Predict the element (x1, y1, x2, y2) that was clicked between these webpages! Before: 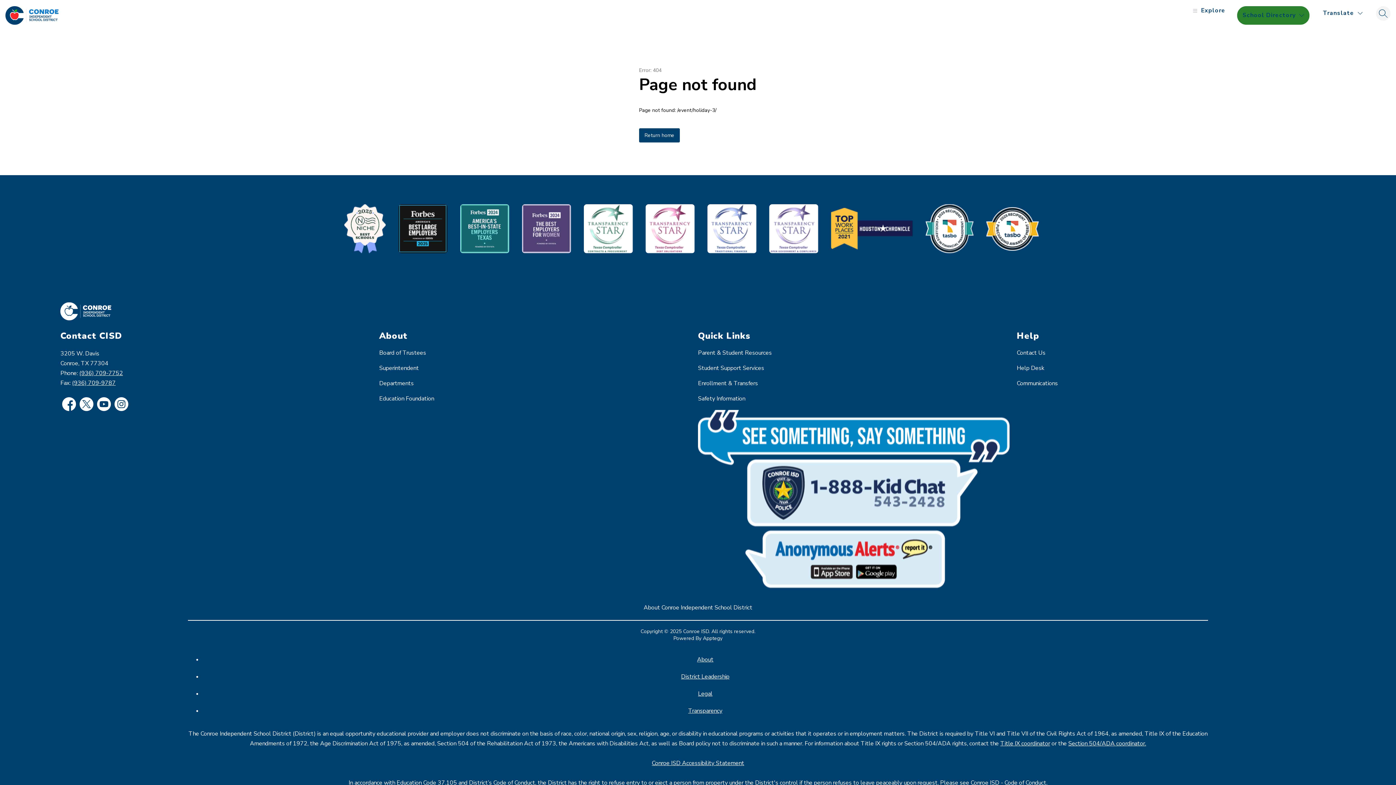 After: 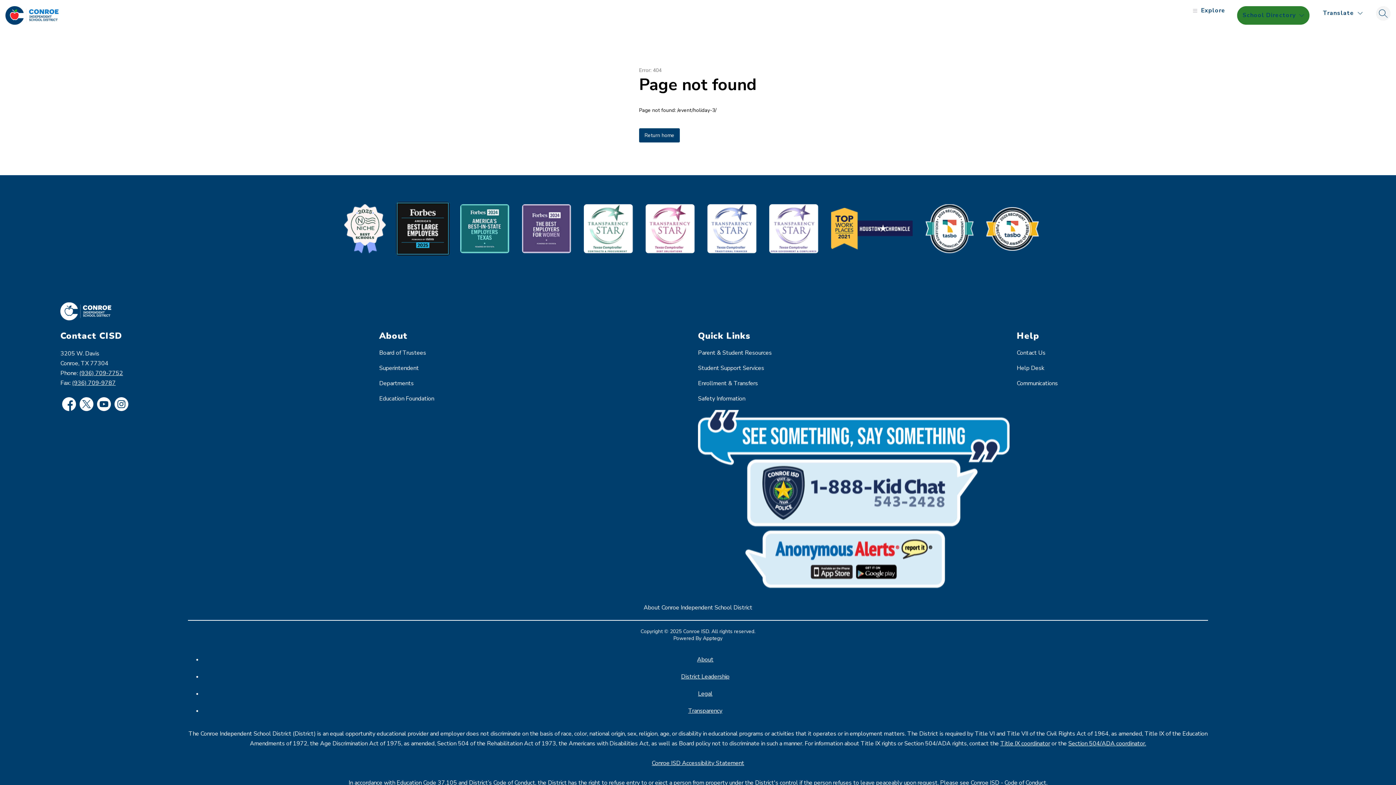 Action: bbox: (398, 204, 447, 253)